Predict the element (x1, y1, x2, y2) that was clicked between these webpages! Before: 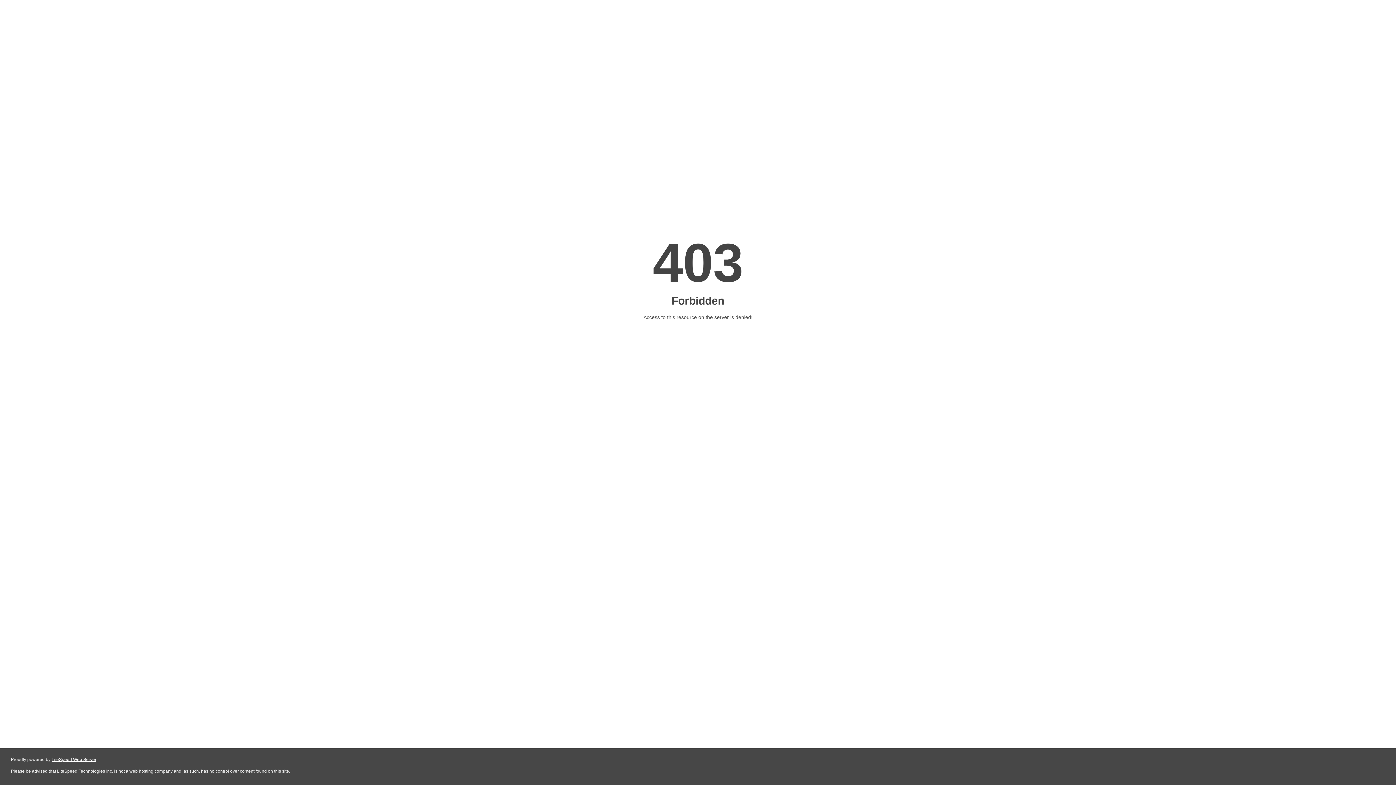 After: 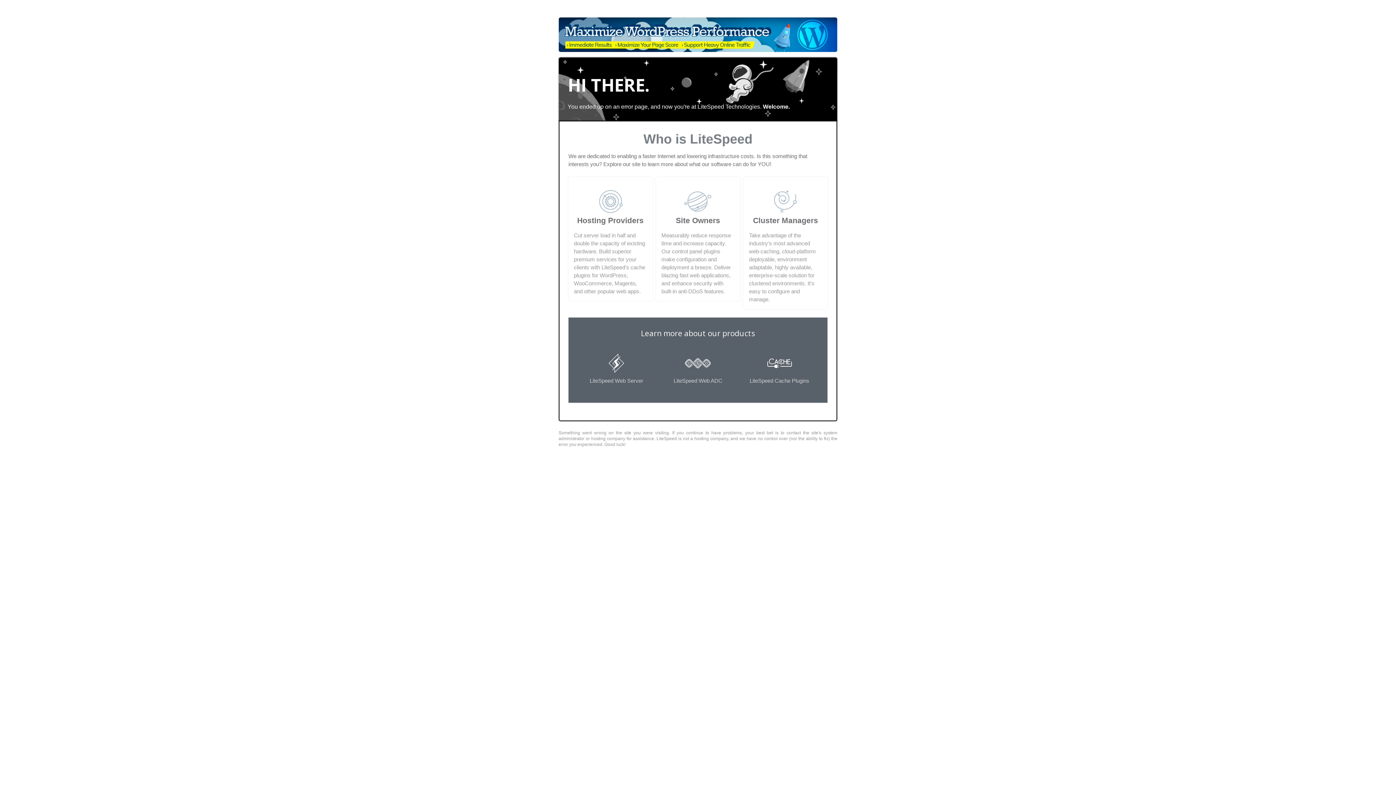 Action: bbox: (51, 757, 96, 762) label: LiteSpeed Web Server